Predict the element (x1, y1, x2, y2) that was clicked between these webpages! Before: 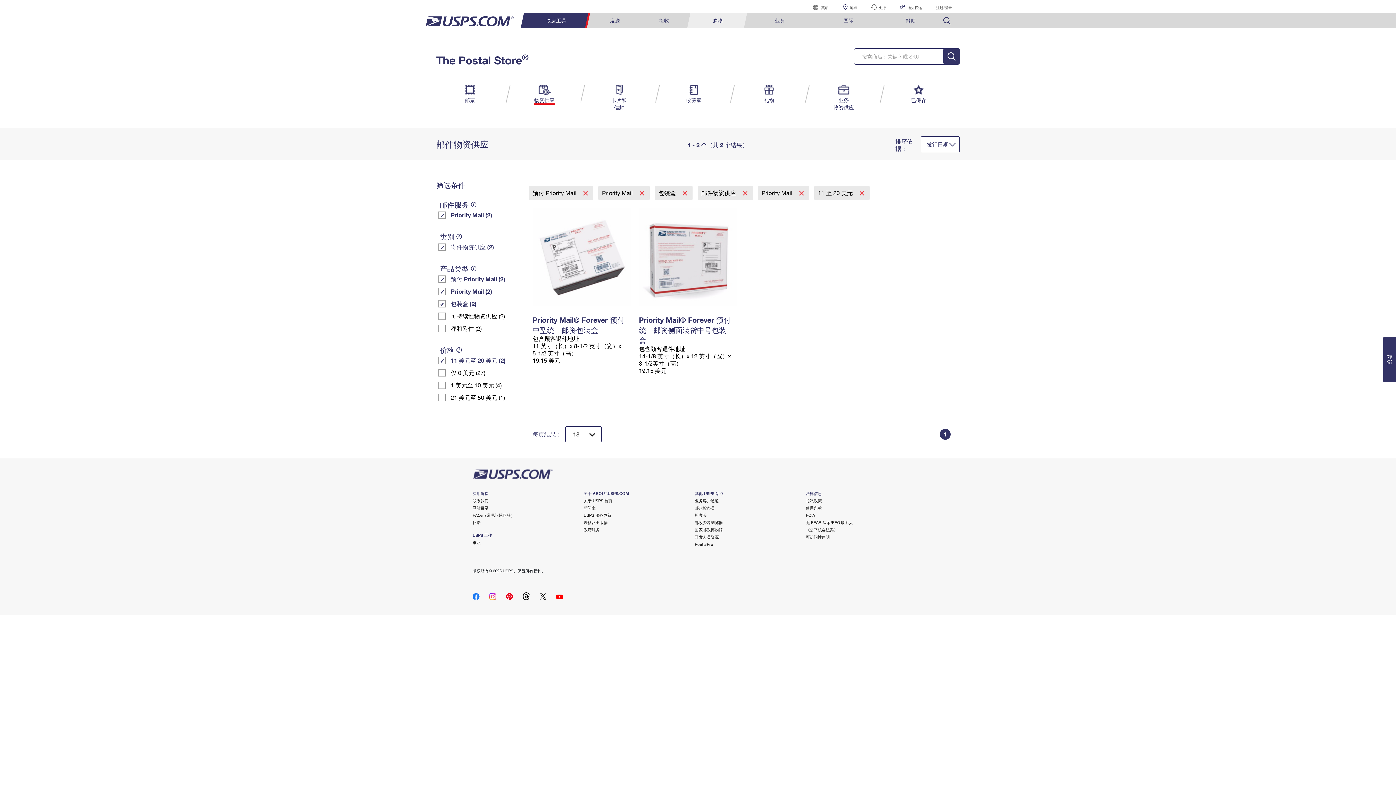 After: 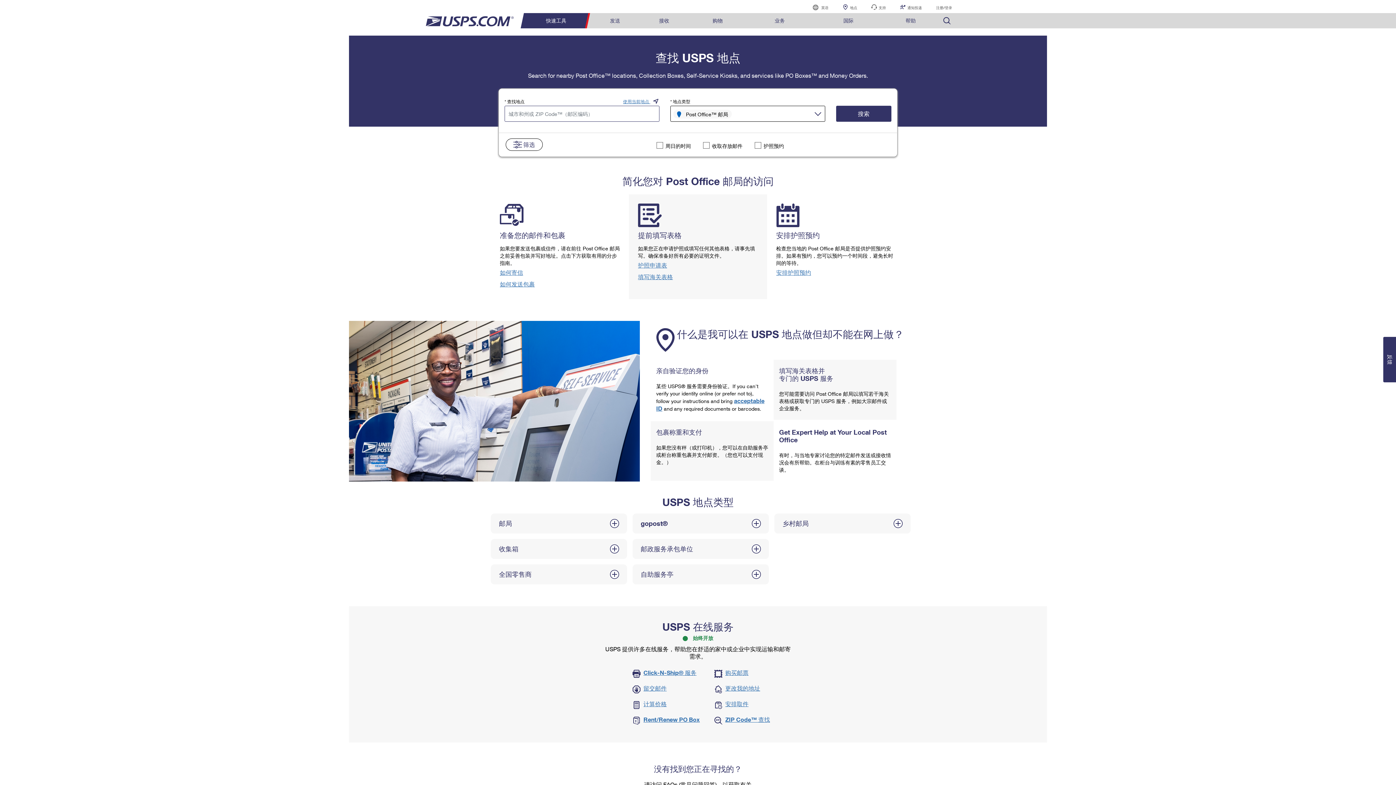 Action: label: 地点 bbox: (836, 0, 864, 13)